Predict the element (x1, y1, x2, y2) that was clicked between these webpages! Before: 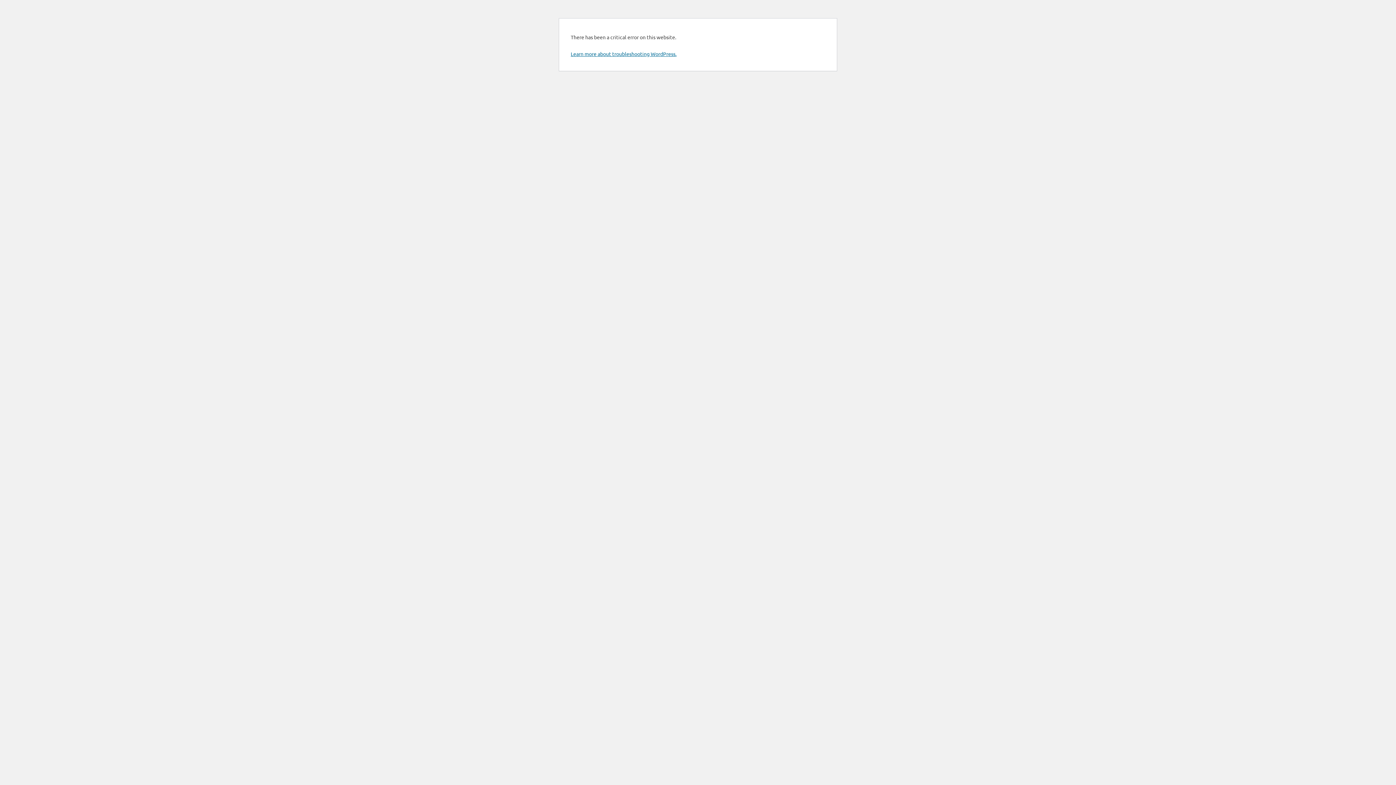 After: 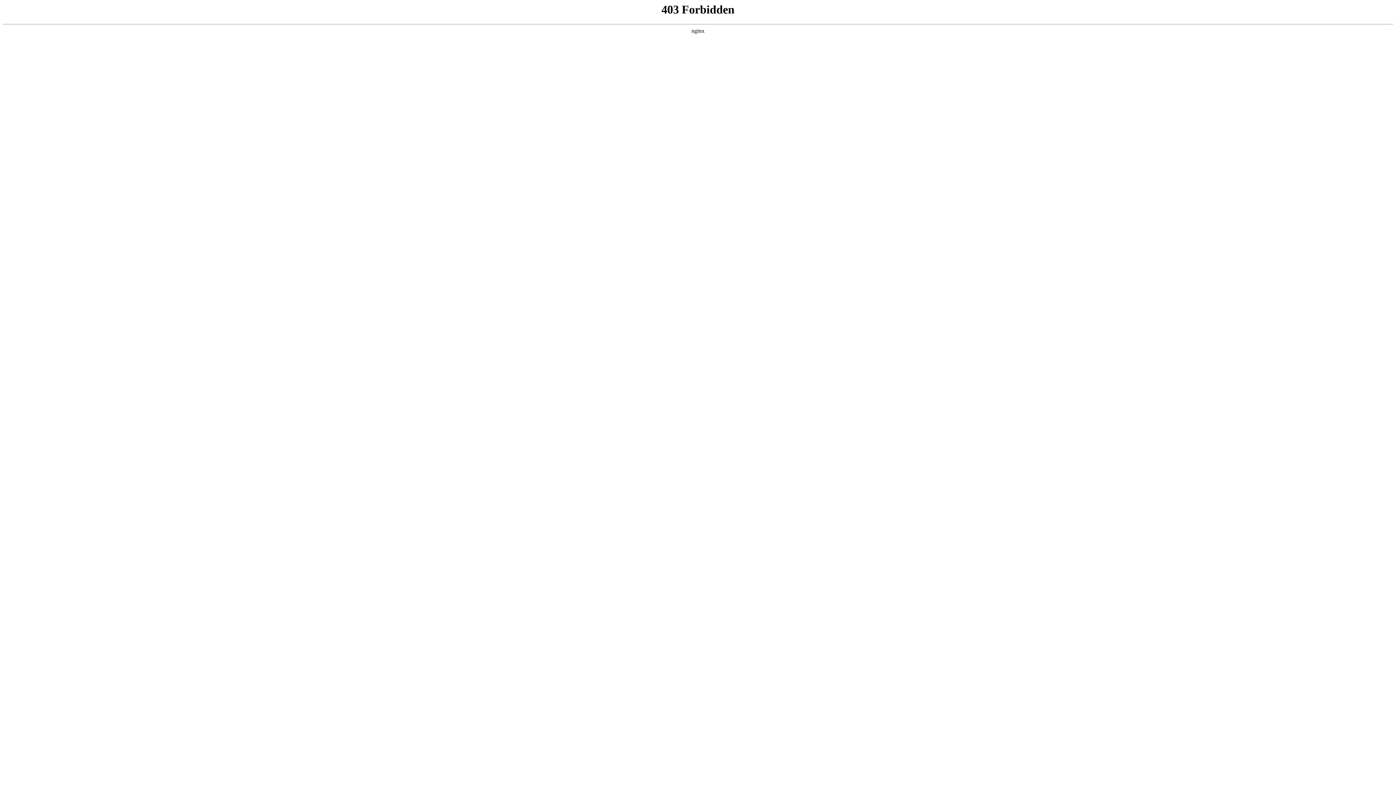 Action: label: Learn more about troubleshooting WordPress. bbox: (570, 50, 676, 57)